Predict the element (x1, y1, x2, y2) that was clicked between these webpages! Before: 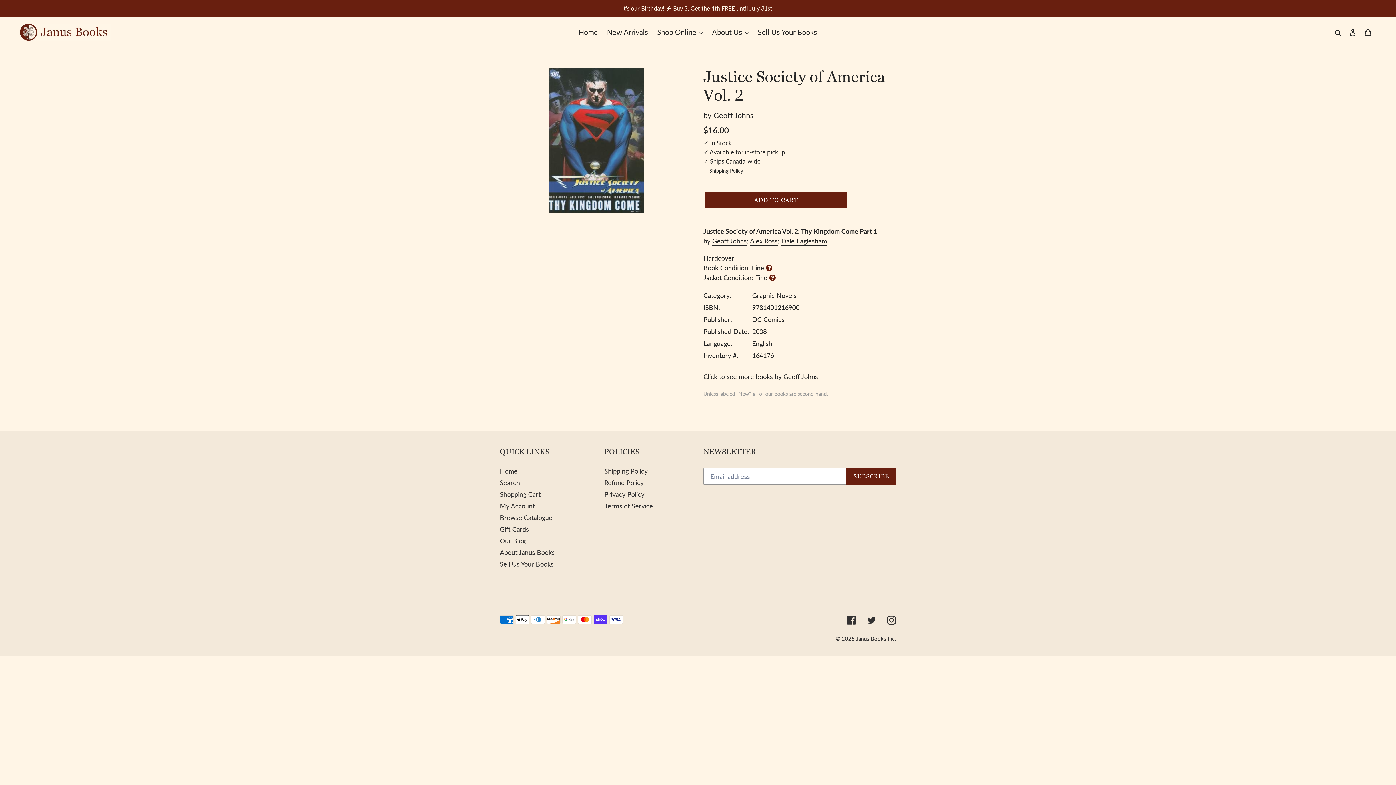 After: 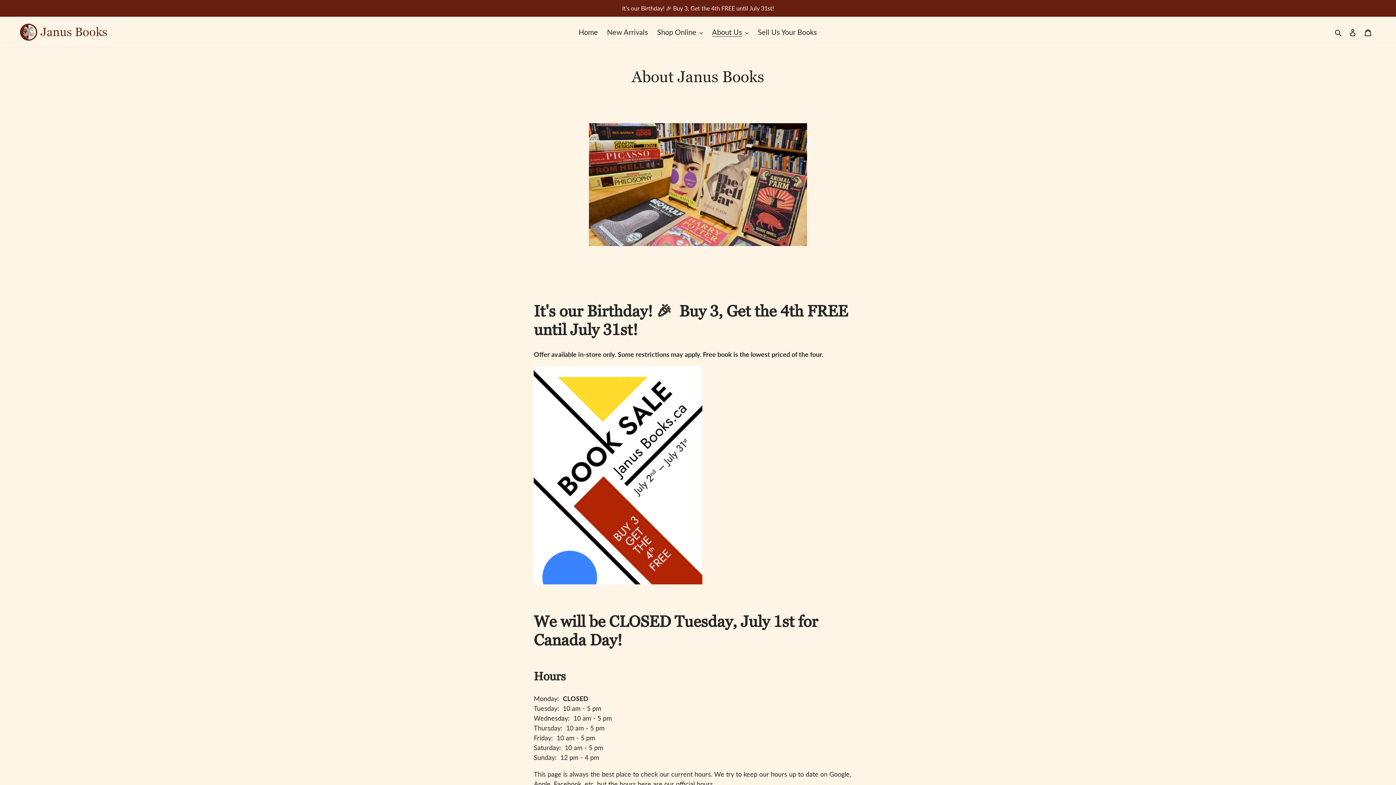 Action: bbox: (500, 548, 554, 556) label: About Janus Books